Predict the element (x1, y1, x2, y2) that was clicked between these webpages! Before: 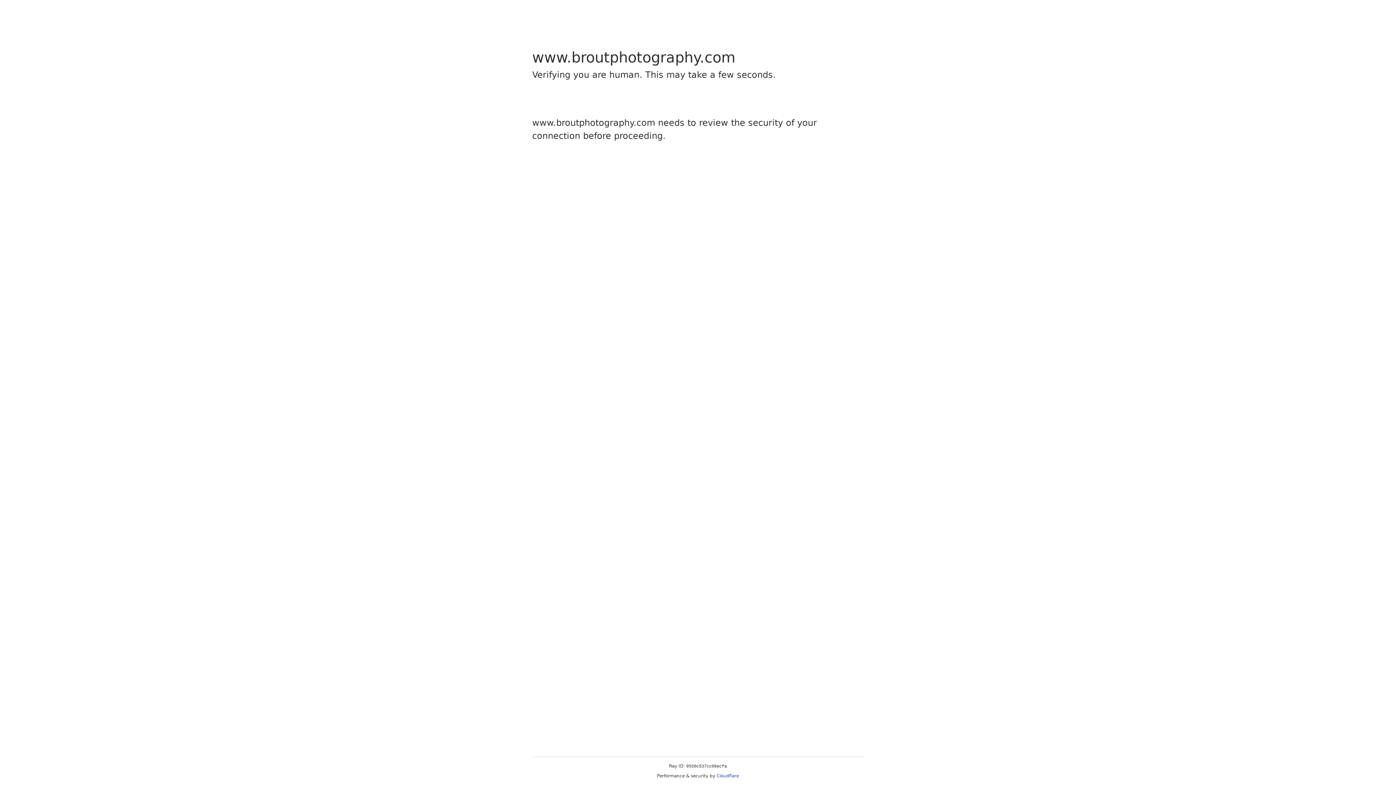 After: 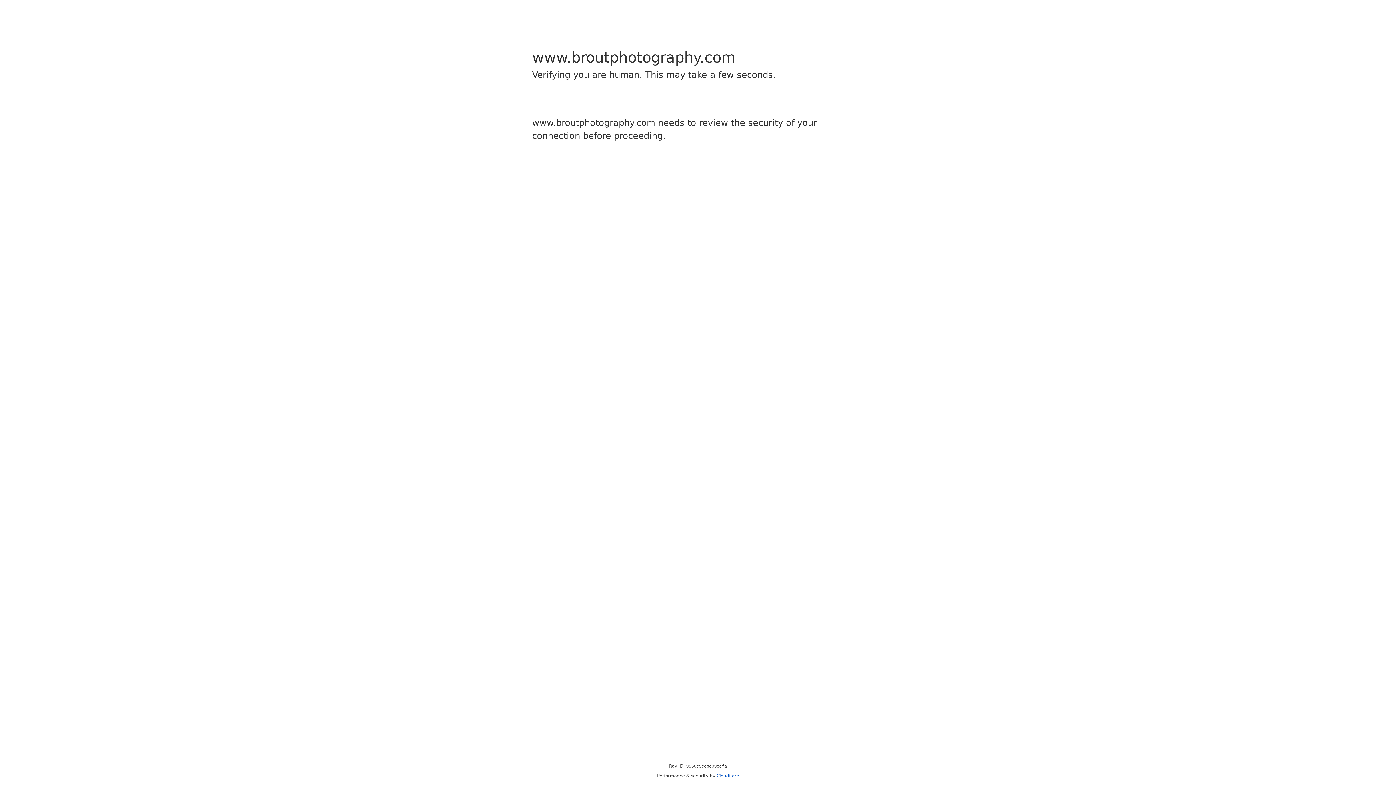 Action: label: Cloudflare bbox: (716, 773, 739, 778)